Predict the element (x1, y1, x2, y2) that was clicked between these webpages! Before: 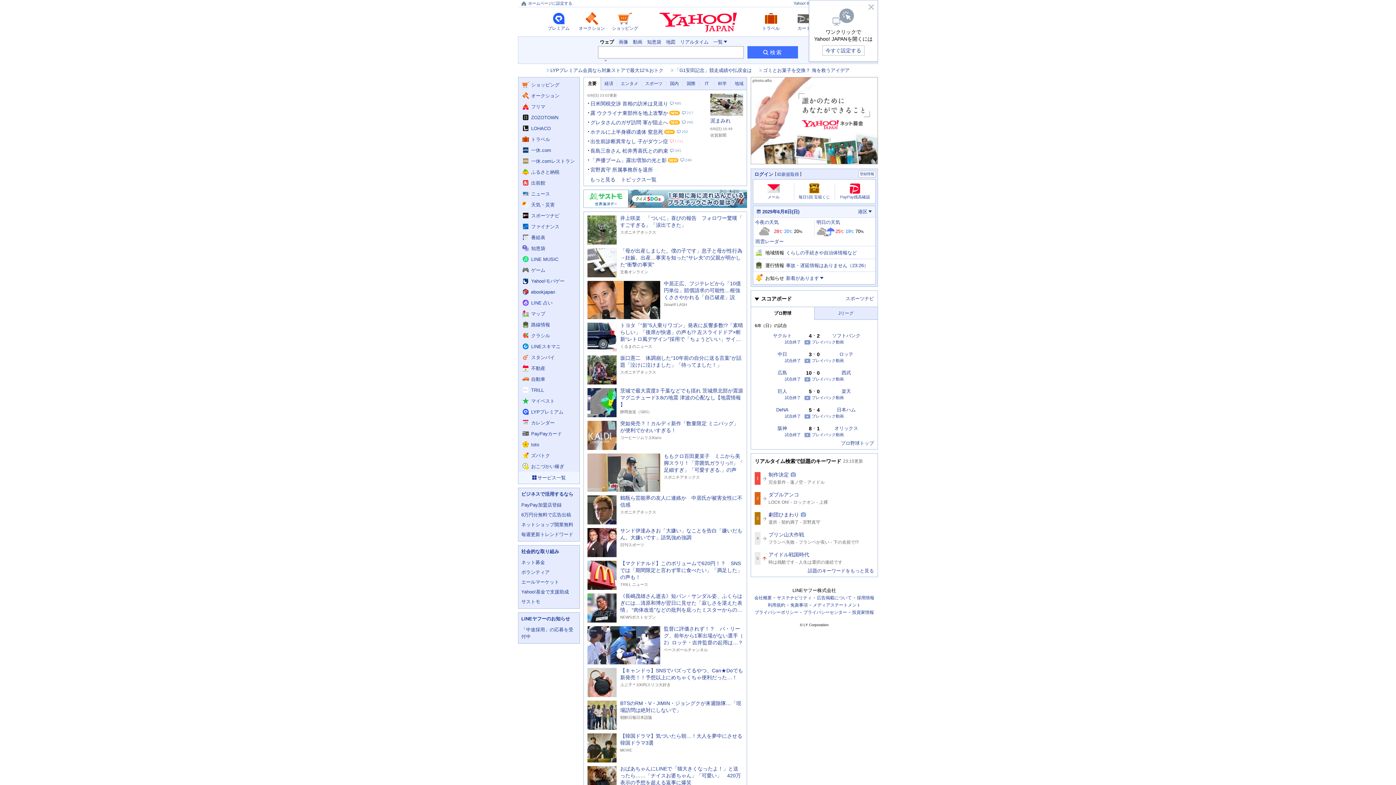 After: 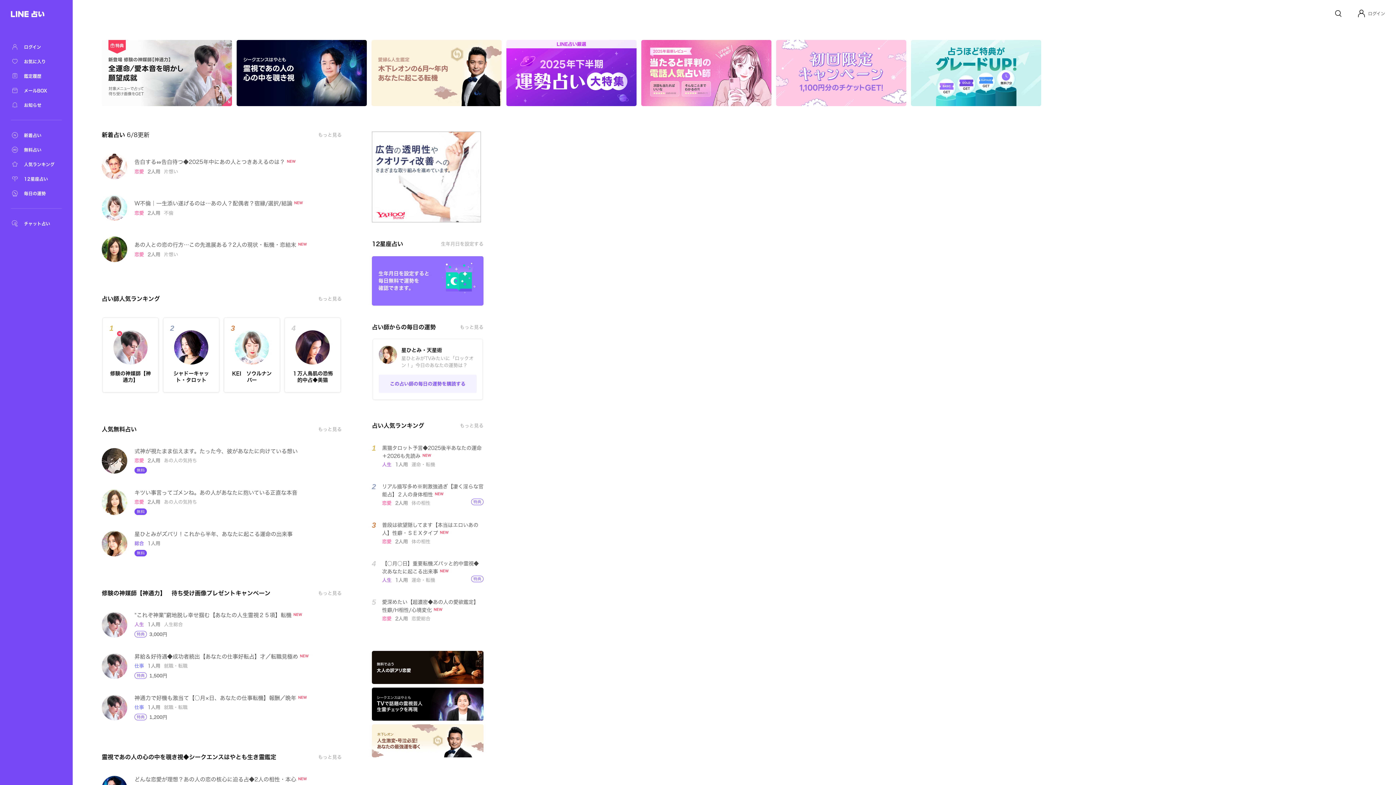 Action: bbox: (518, 297, 579, 308) label: LINE 占いへ遷移する